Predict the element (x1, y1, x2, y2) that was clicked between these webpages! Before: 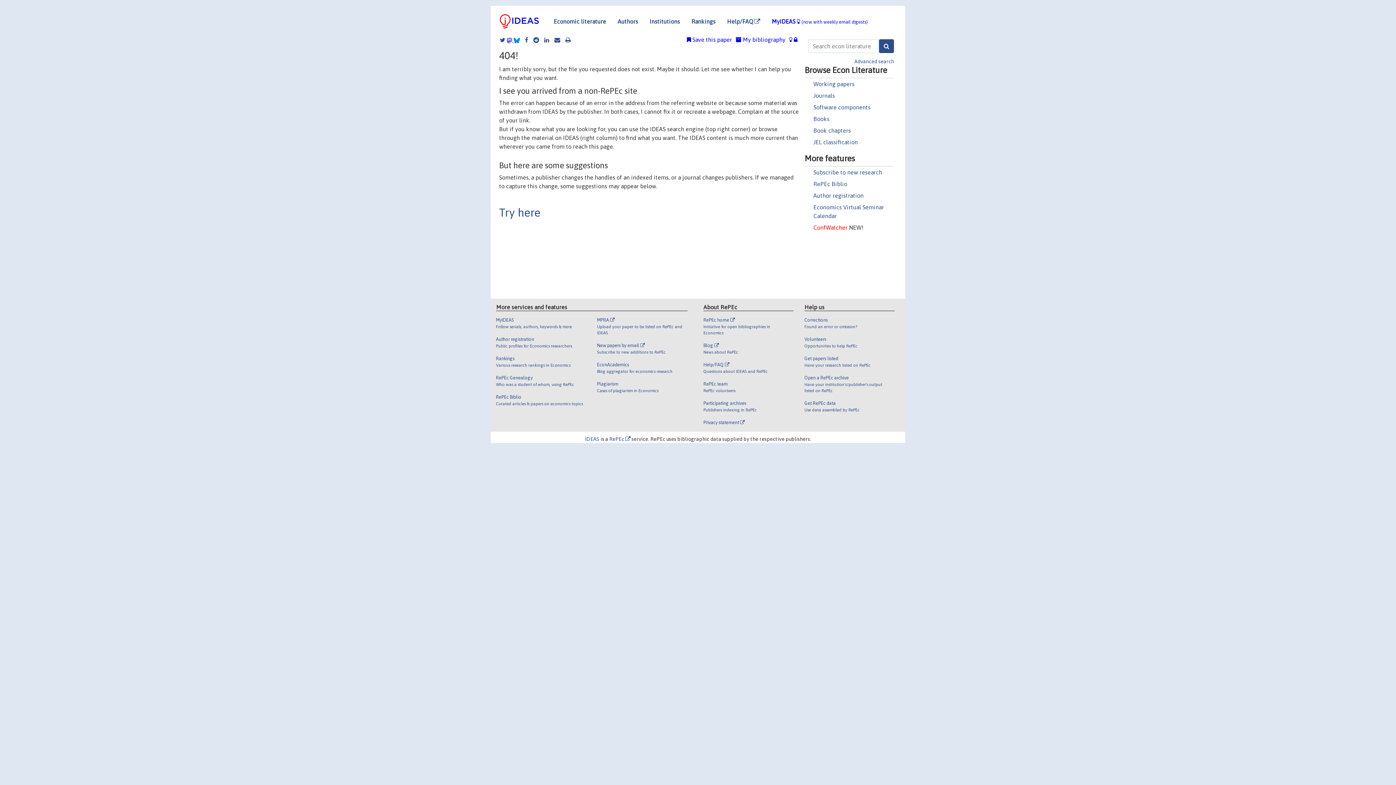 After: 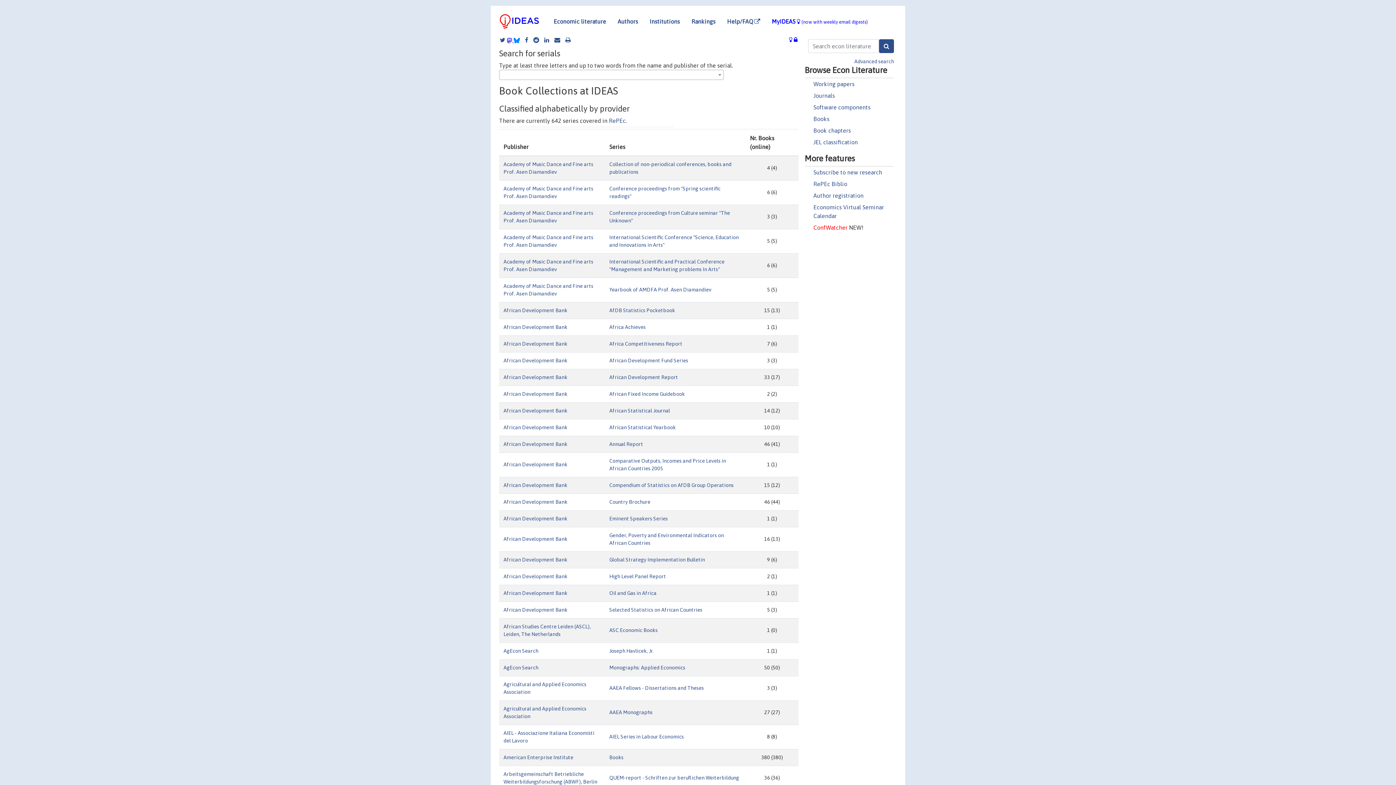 Action: bbox: (813, 115, 829, 122) label: Books